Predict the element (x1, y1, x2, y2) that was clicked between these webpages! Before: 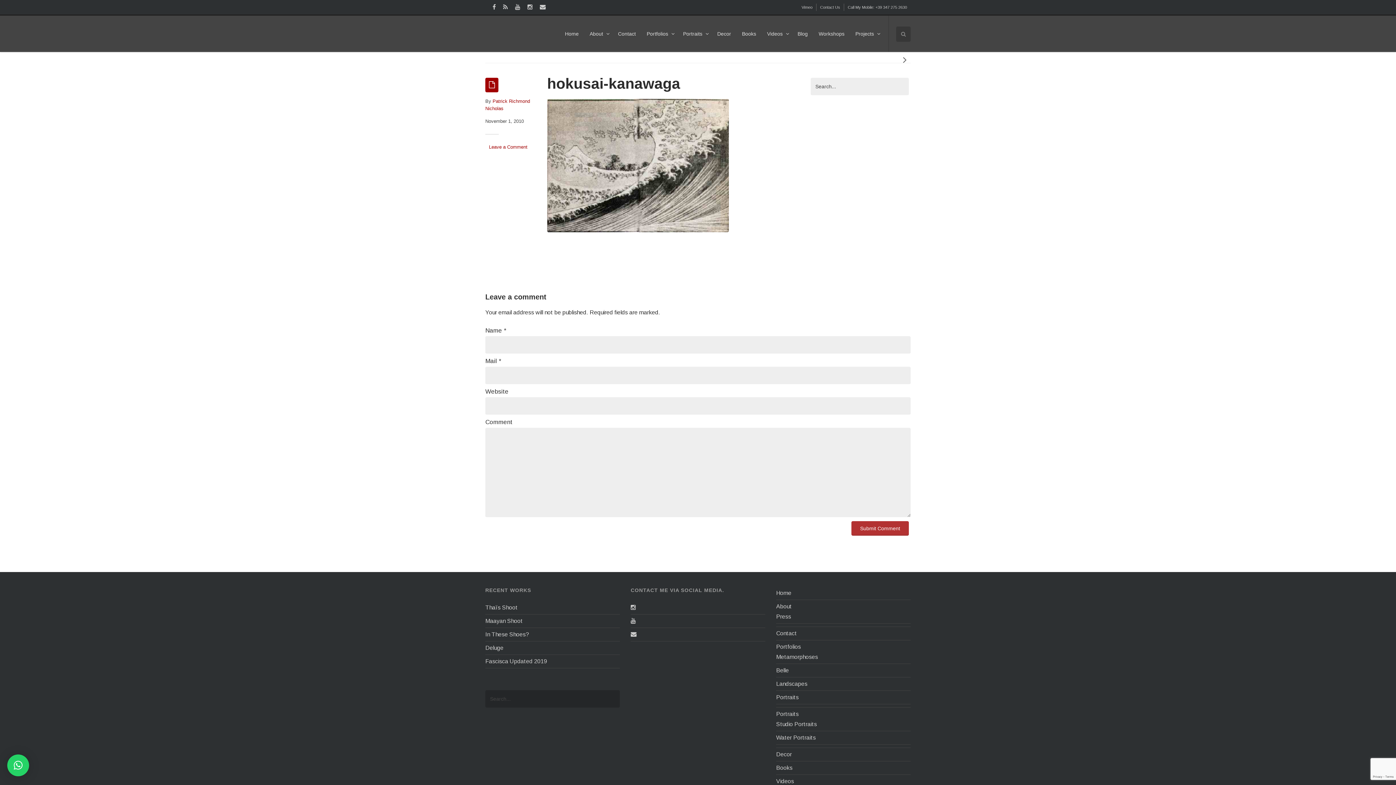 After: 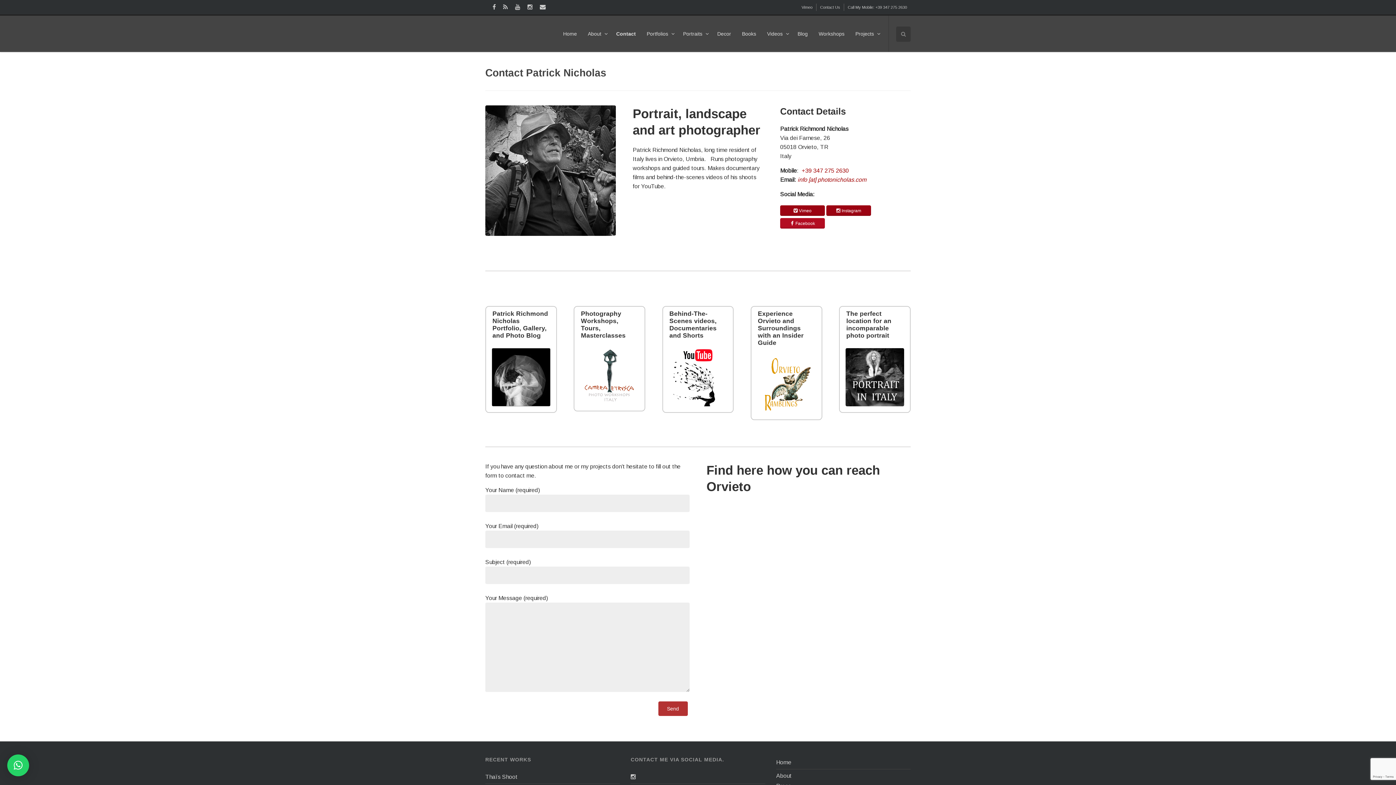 Action: bbox: (820, 5, 840, 9) label: Contact Us